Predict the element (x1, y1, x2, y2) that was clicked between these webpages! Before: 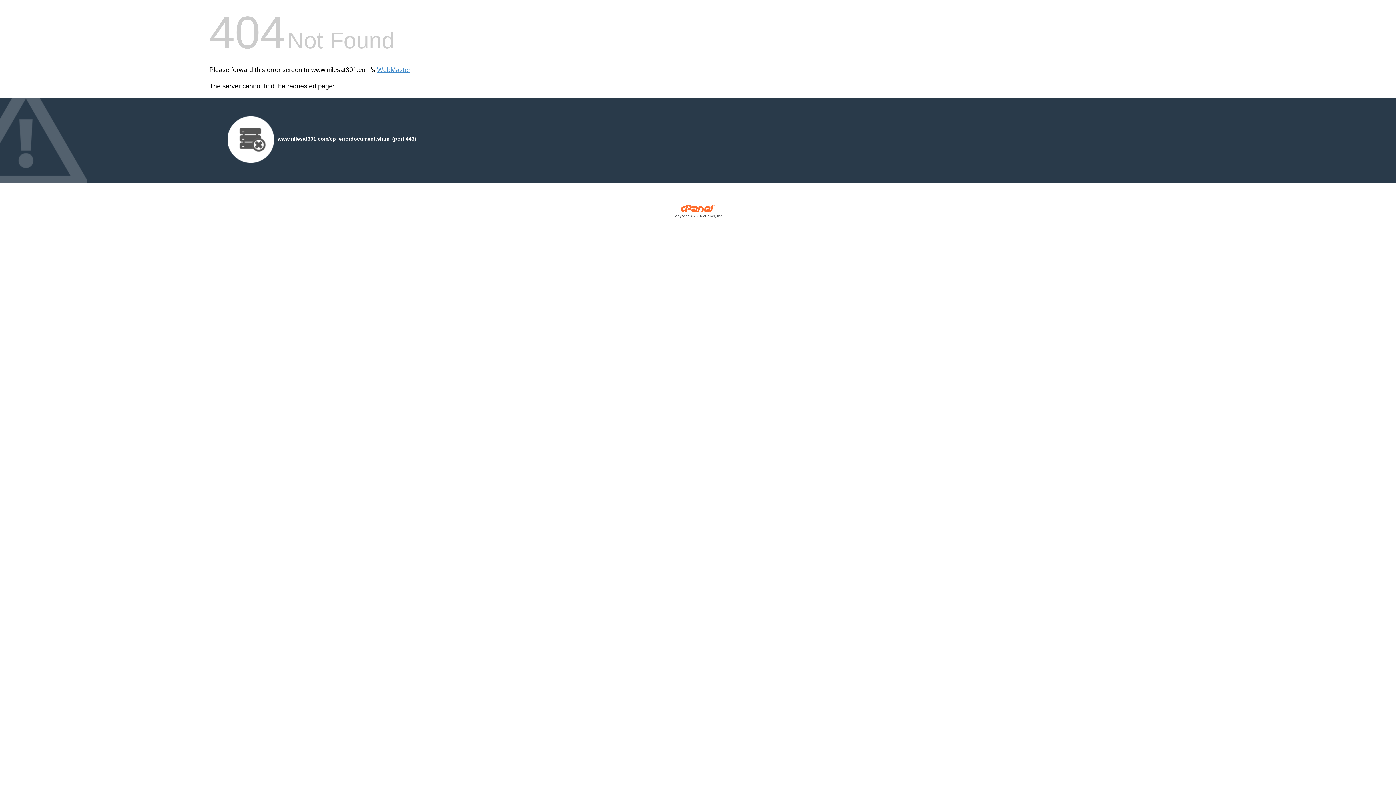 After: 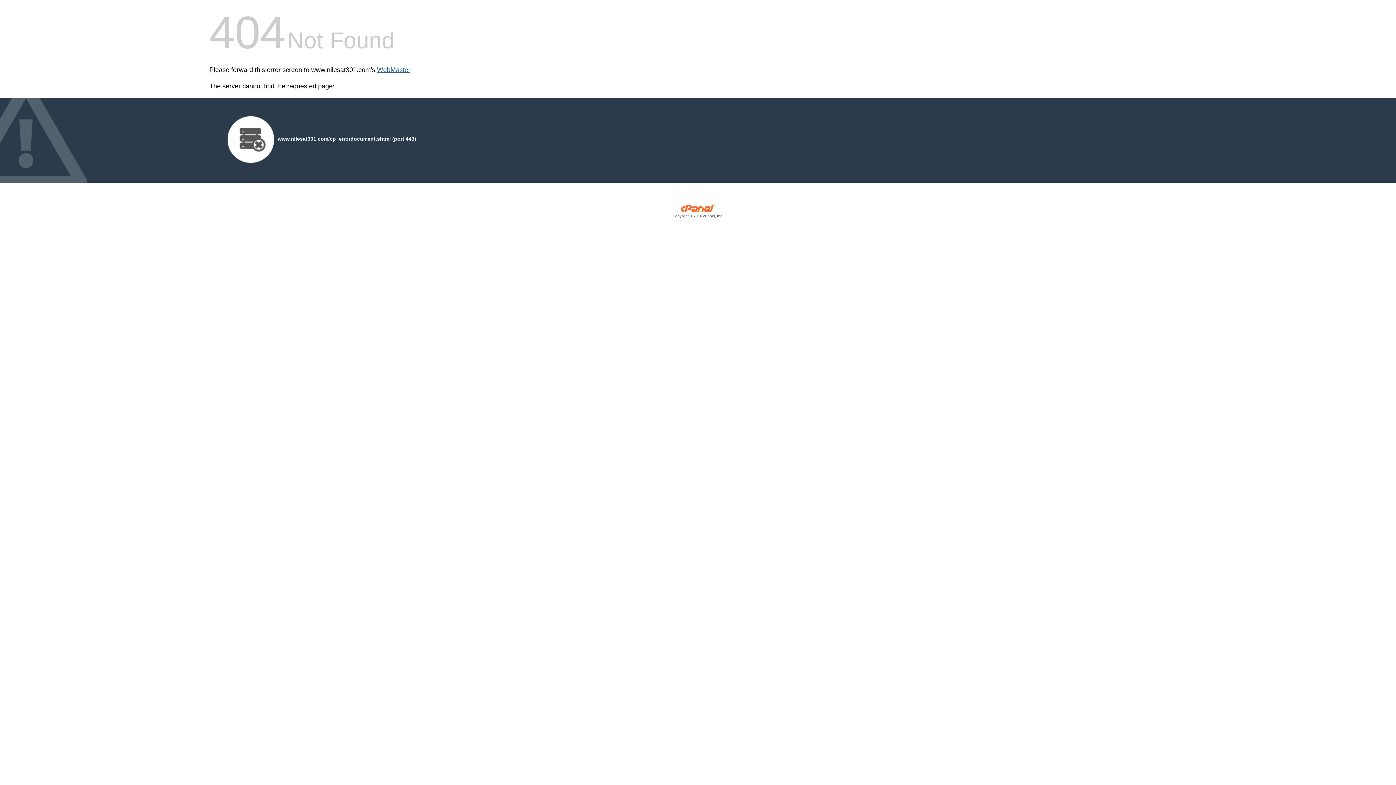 Action: bbox: (377, 66, 410, 73) label: WebMaster